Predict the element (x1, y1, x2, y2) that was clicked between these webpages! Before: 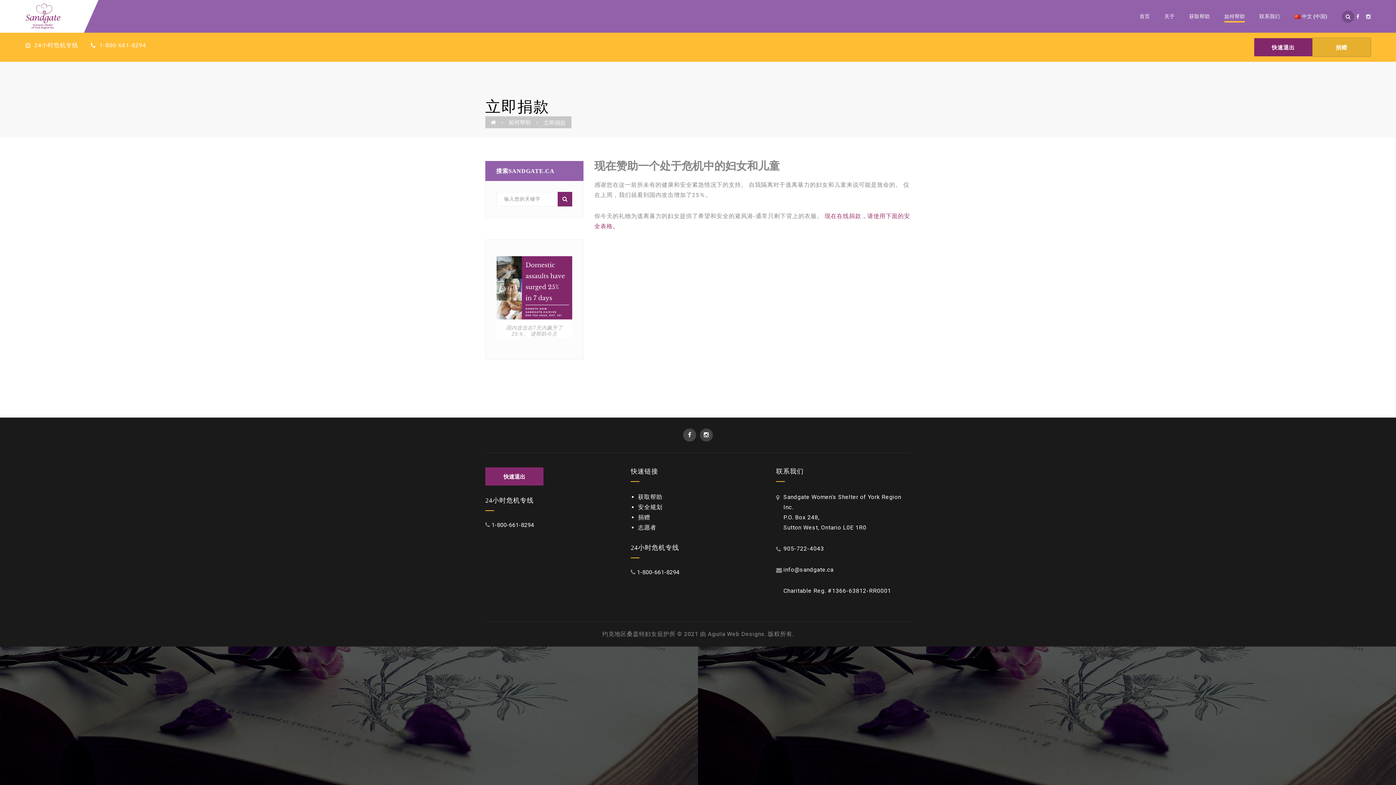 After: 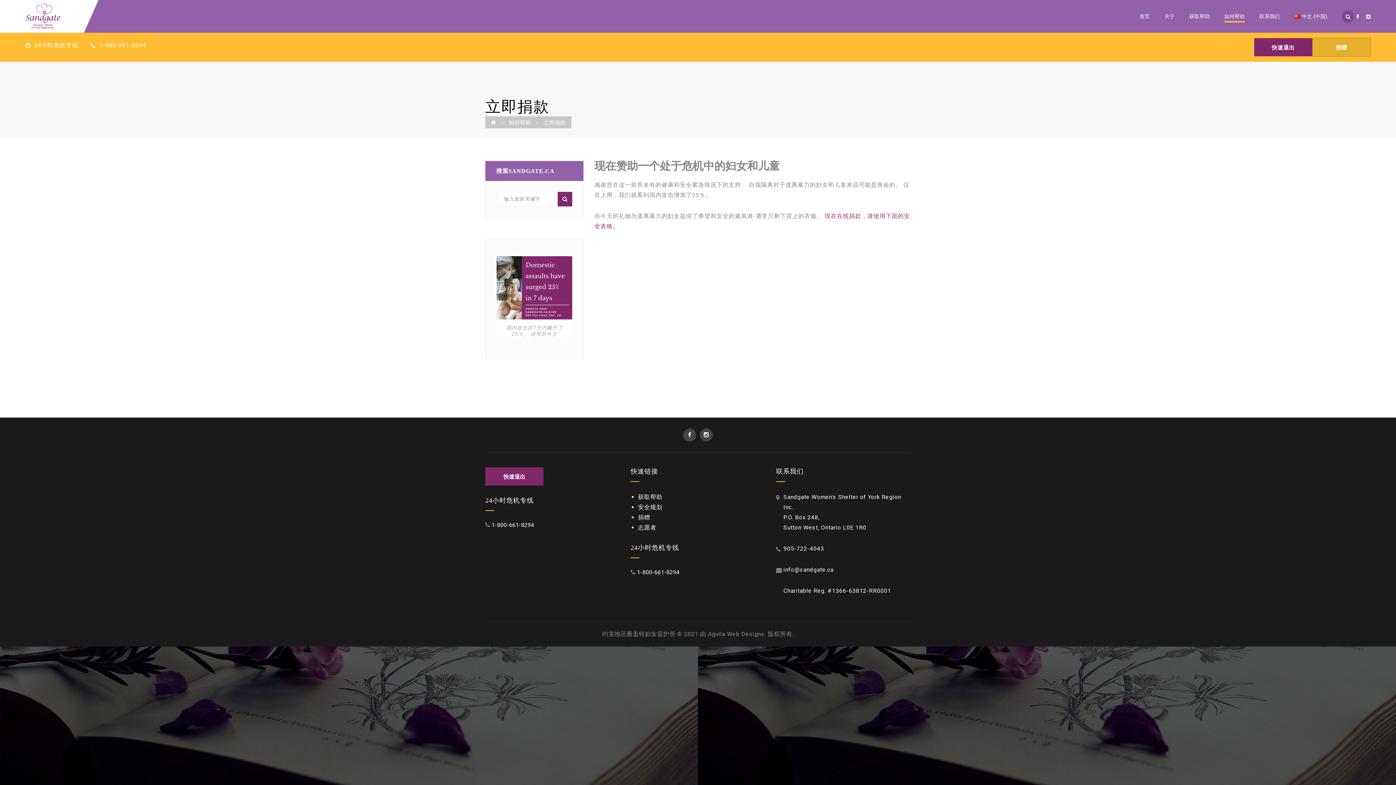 Action: label: 捐赠 bbox: (638, 514, 650, 521)